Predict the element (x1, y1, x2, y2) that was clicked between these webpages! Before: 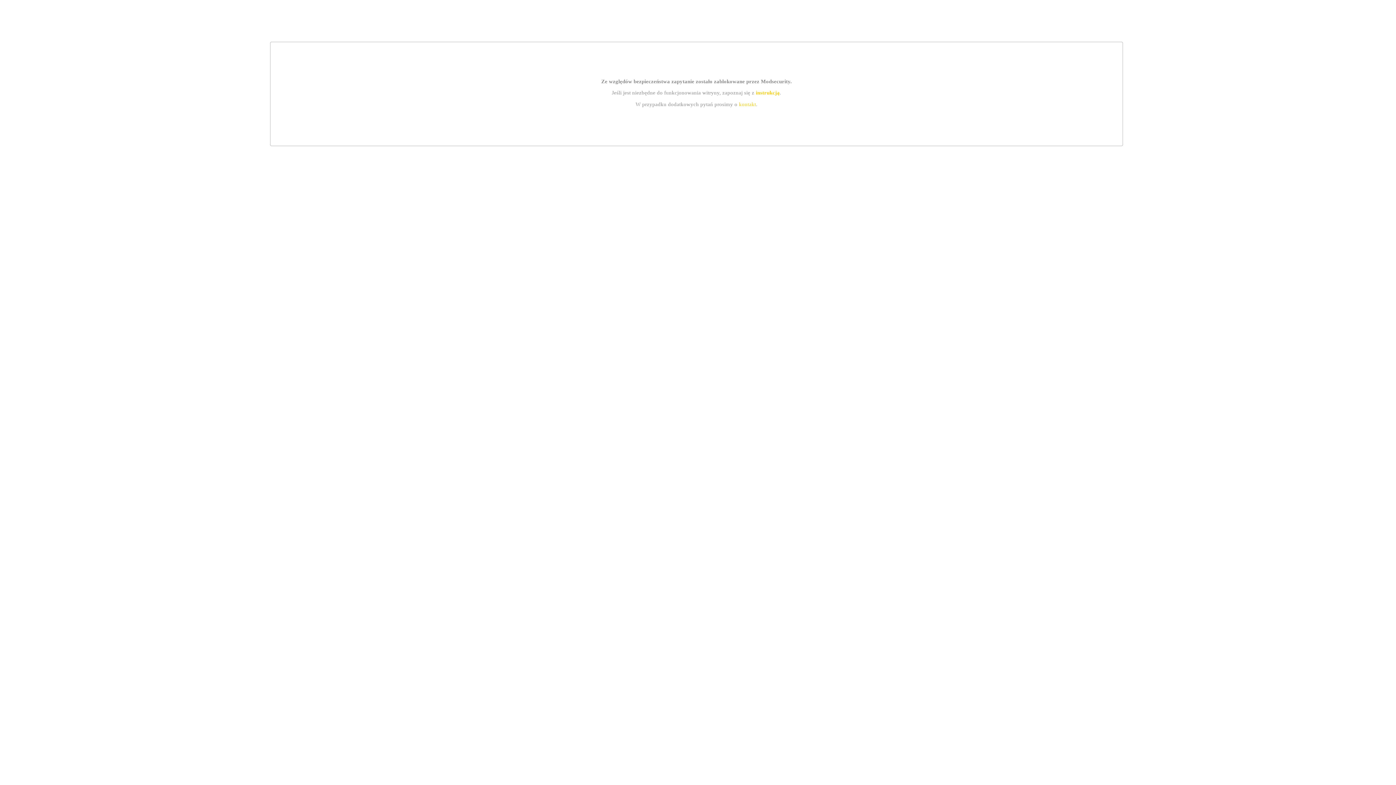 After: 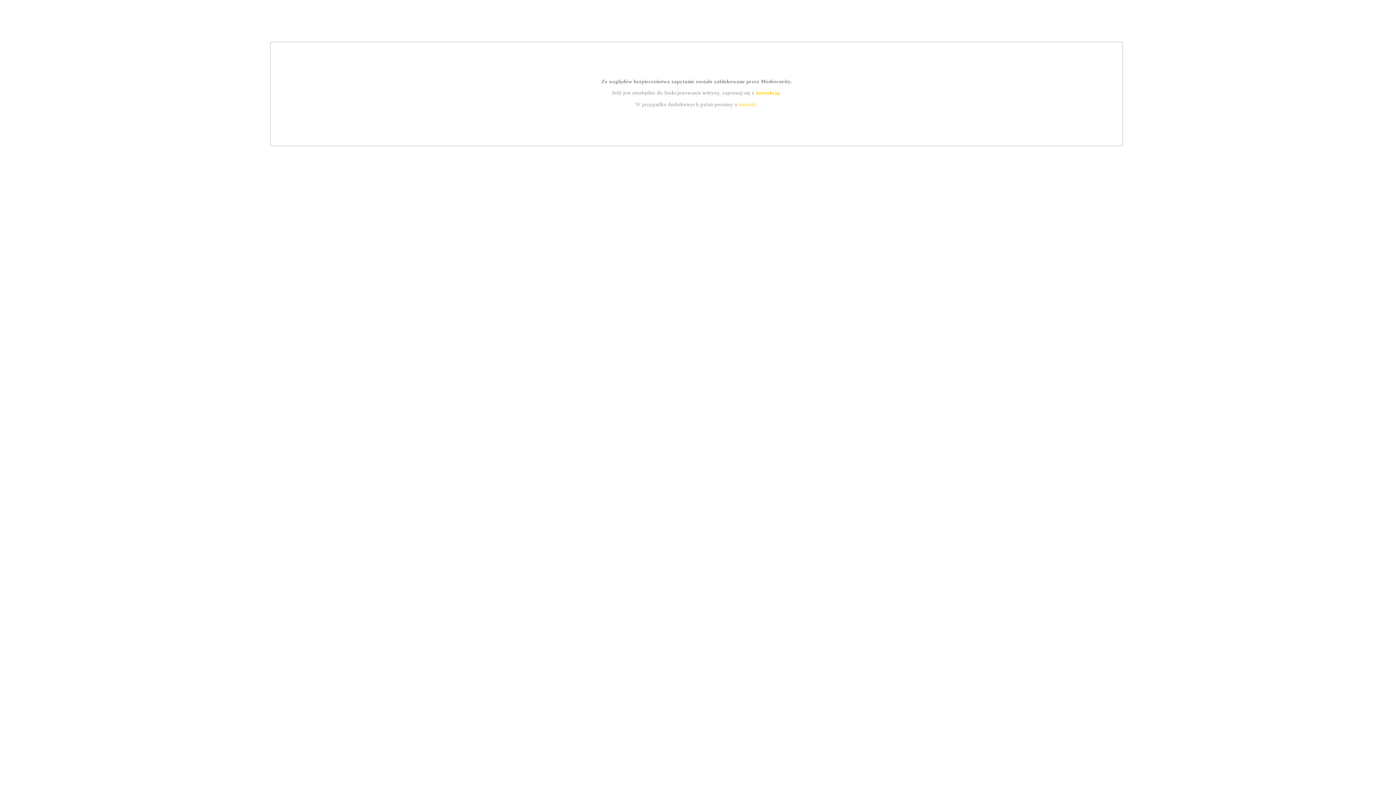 Action: bbox: (755, 89, 779, 95) label: instrukcją